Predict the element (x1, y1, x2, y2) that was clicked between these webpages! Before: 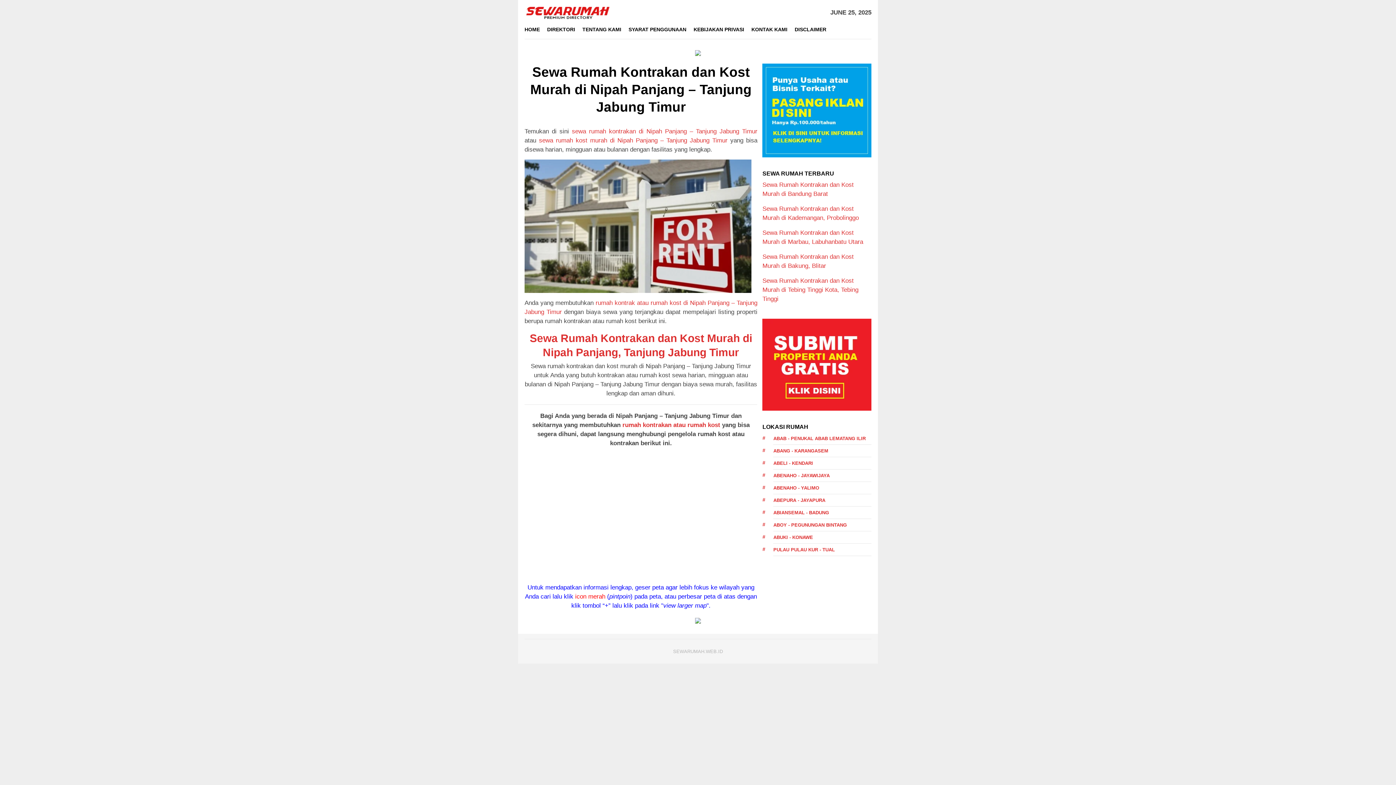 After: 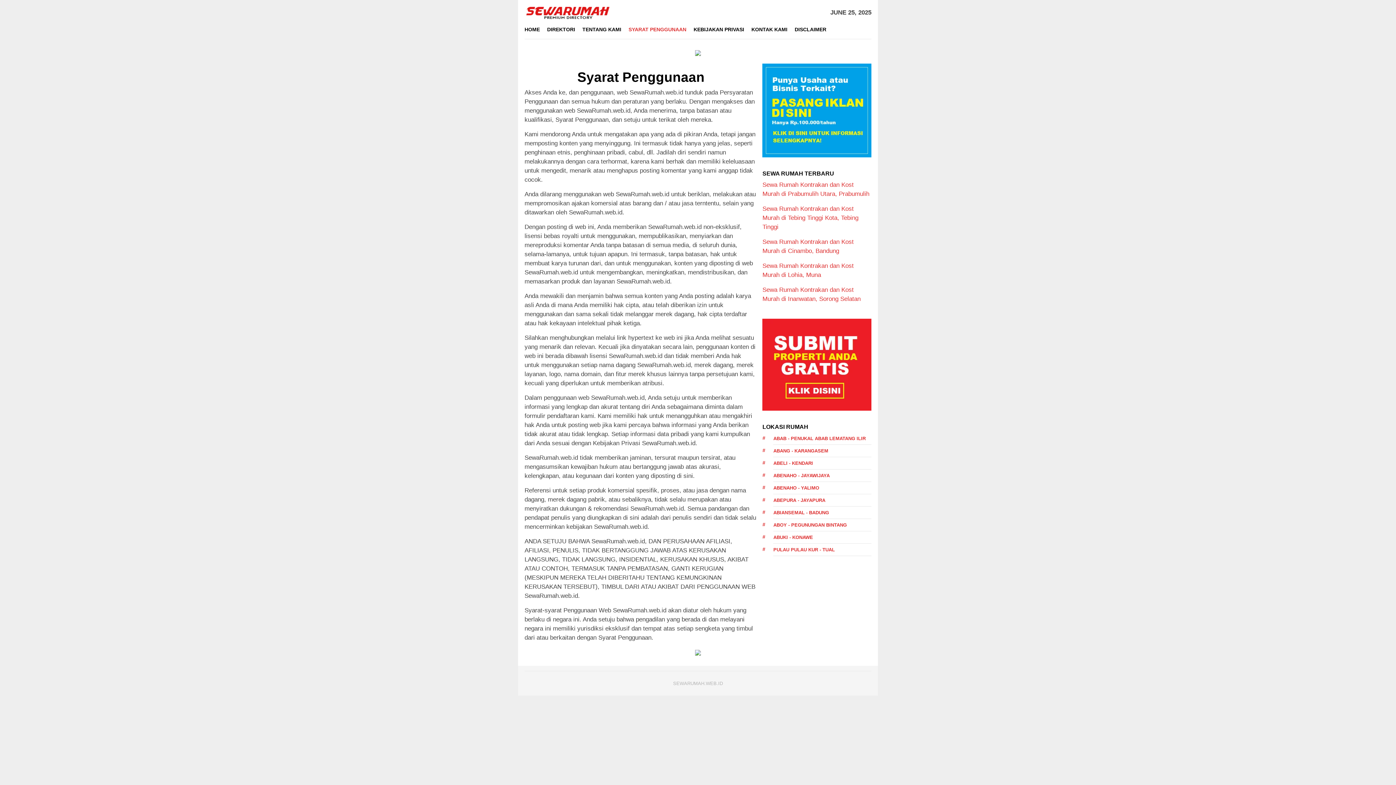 Action: bbox: (625, 20, 690, 38) label: SYARAT PENGGUNAAN